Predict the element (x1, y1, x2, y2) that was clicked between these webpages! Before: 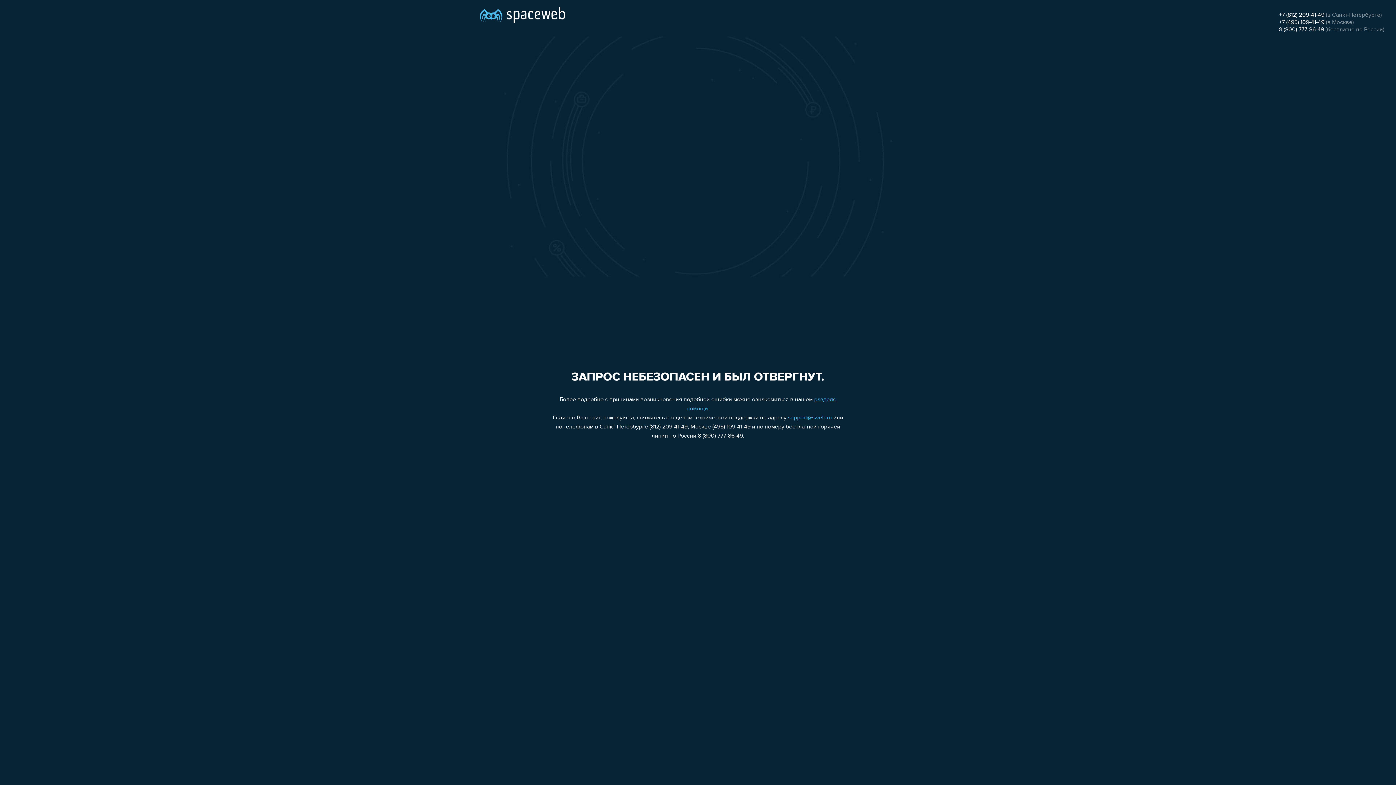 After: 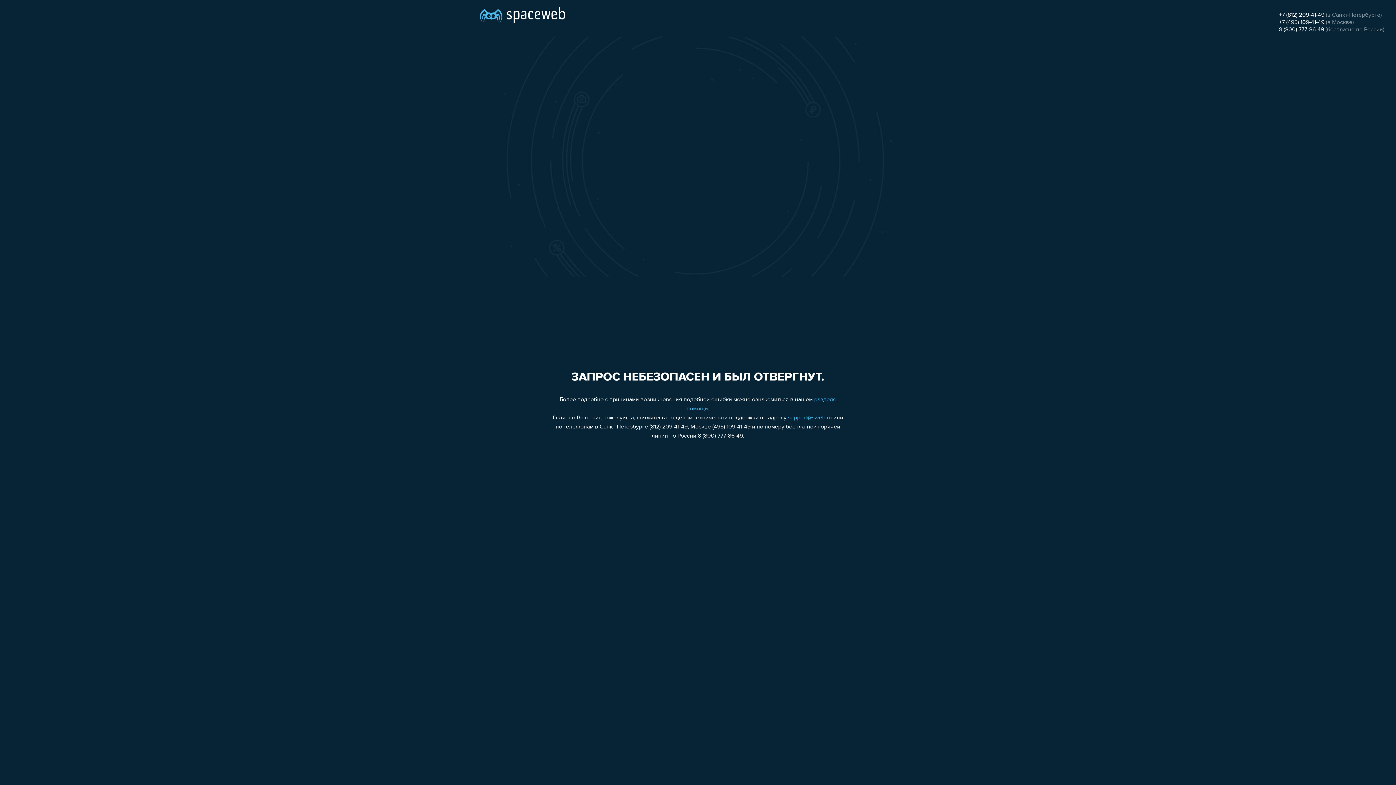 Action: label: 8 (800) 777-86-49 bbox: (1279, 26, 1324, 32)